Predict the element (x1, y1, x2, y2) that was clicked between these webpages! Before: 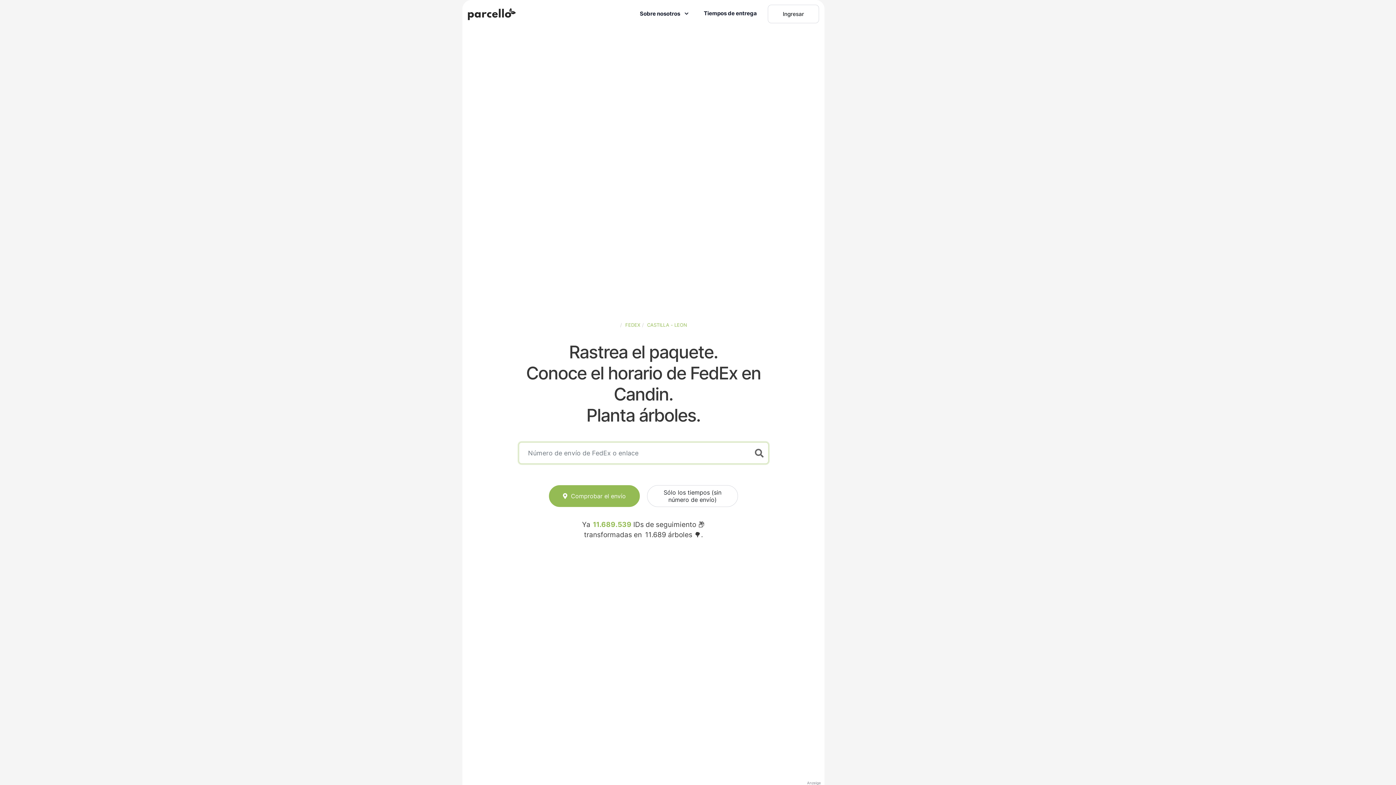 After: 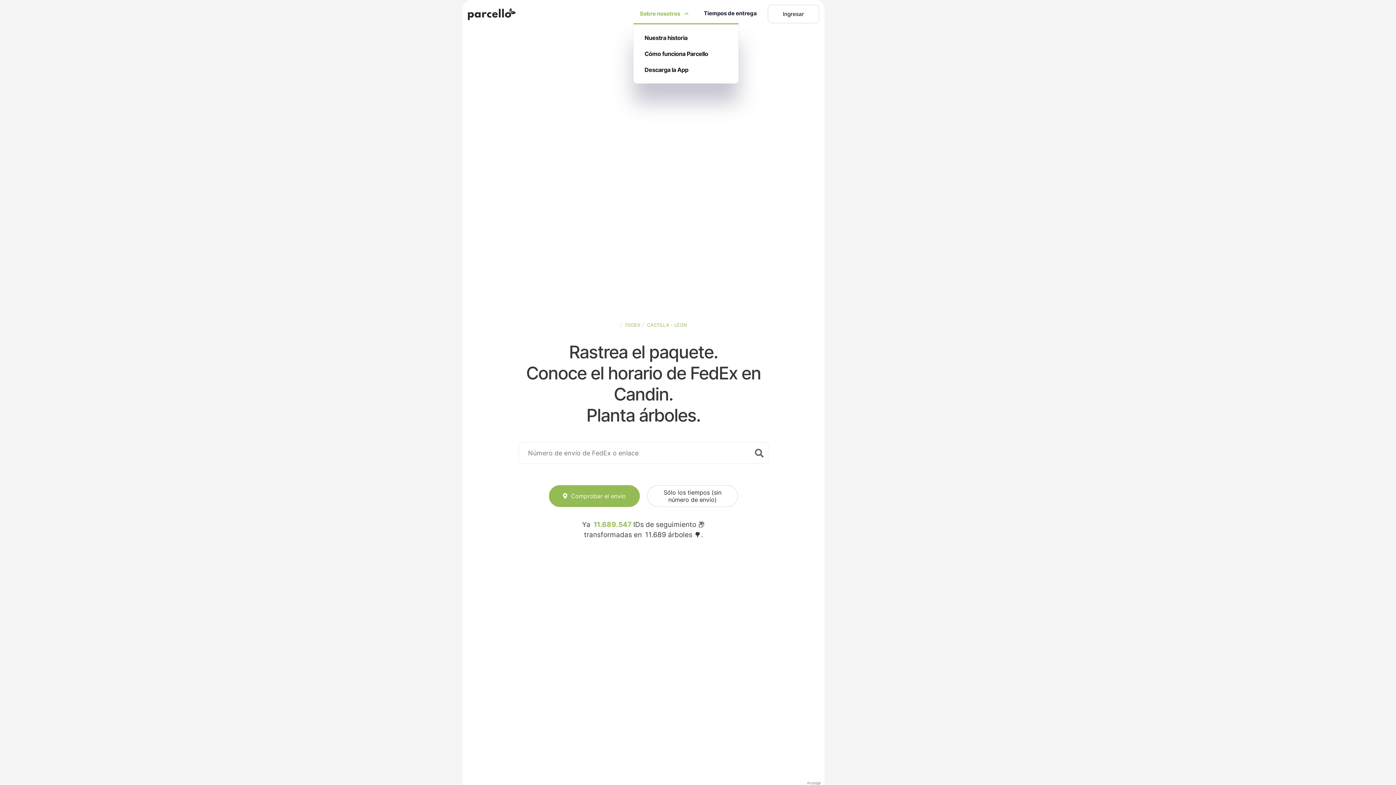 Action: bbox: (633, 2, 697, 24) label: Sobre nosotros